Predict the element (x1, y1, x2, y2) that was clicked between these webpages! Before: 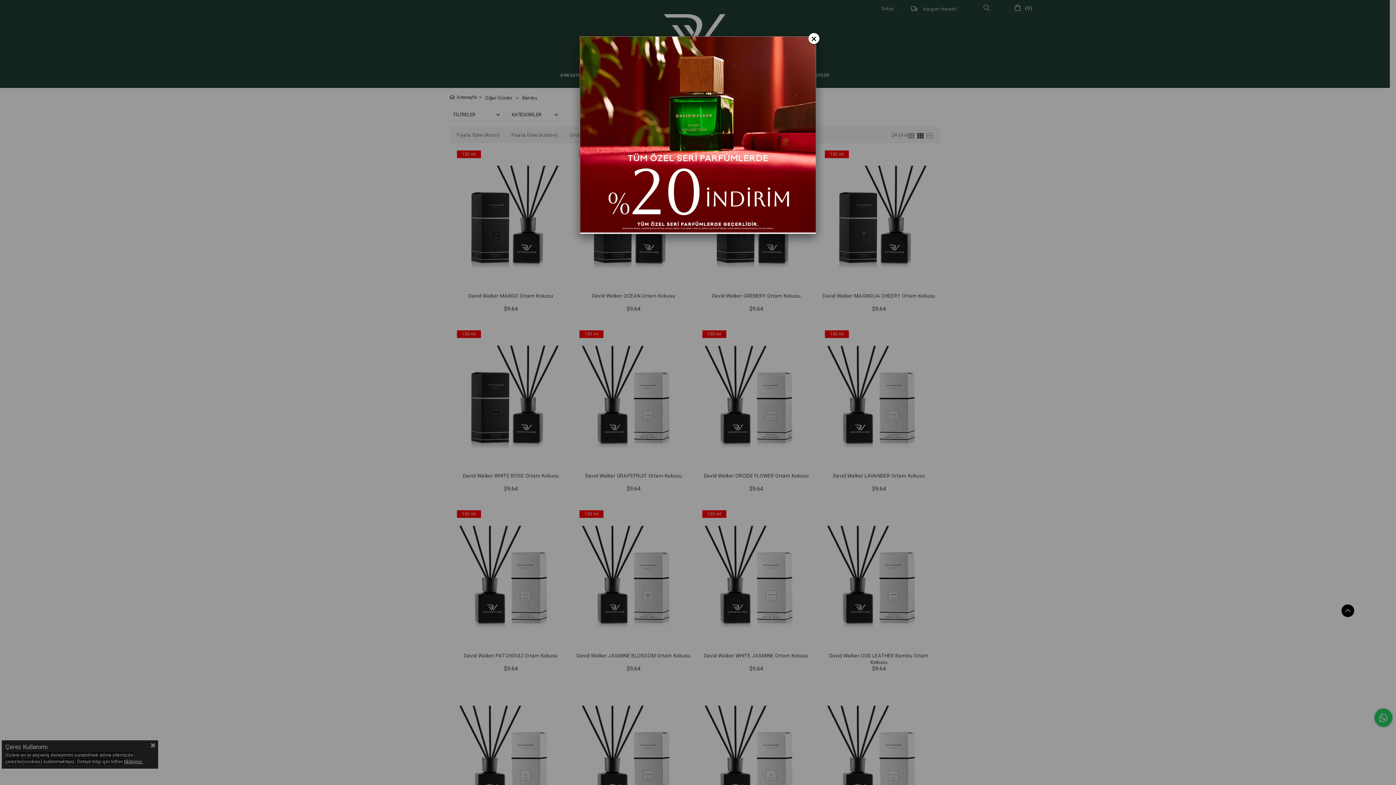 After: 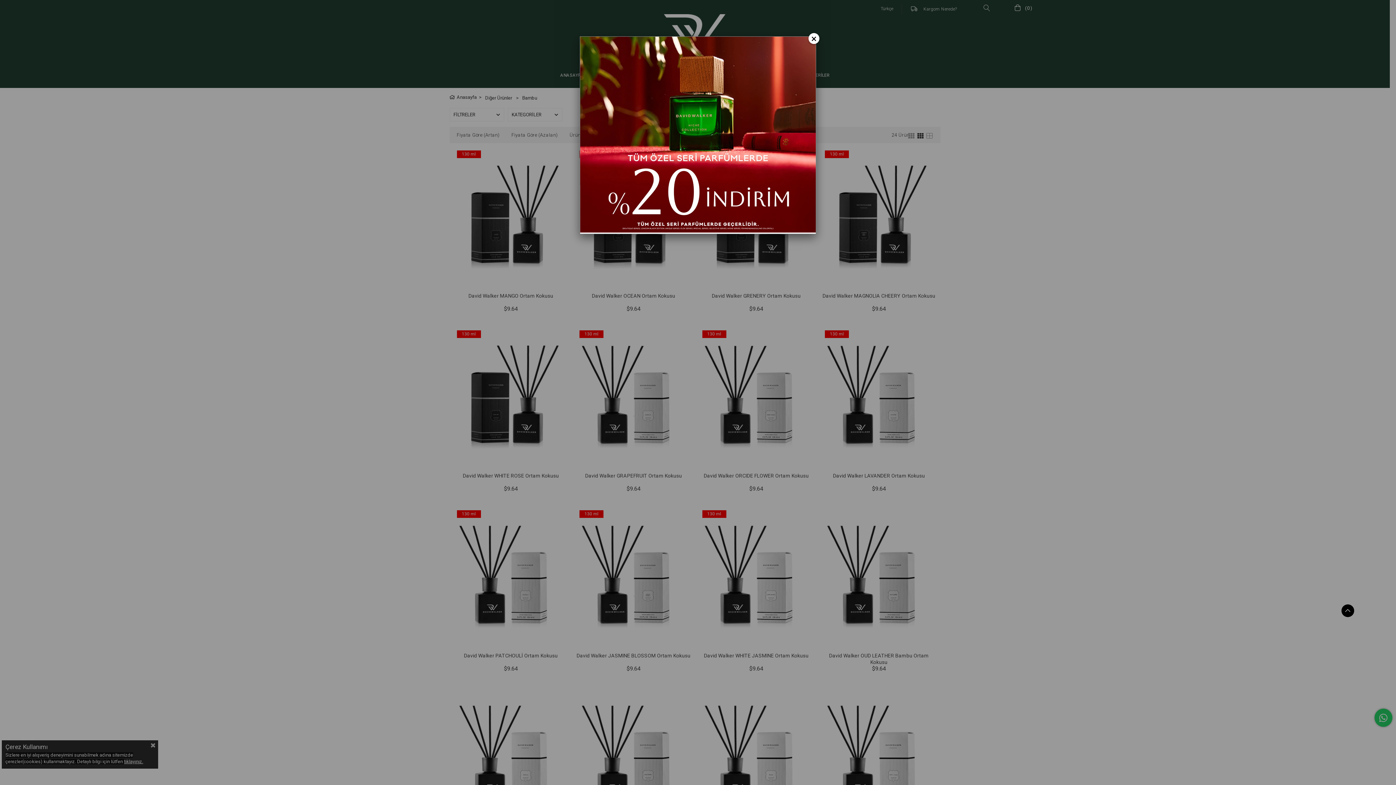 Action: bbox: (1345, 604, 1350, 617)